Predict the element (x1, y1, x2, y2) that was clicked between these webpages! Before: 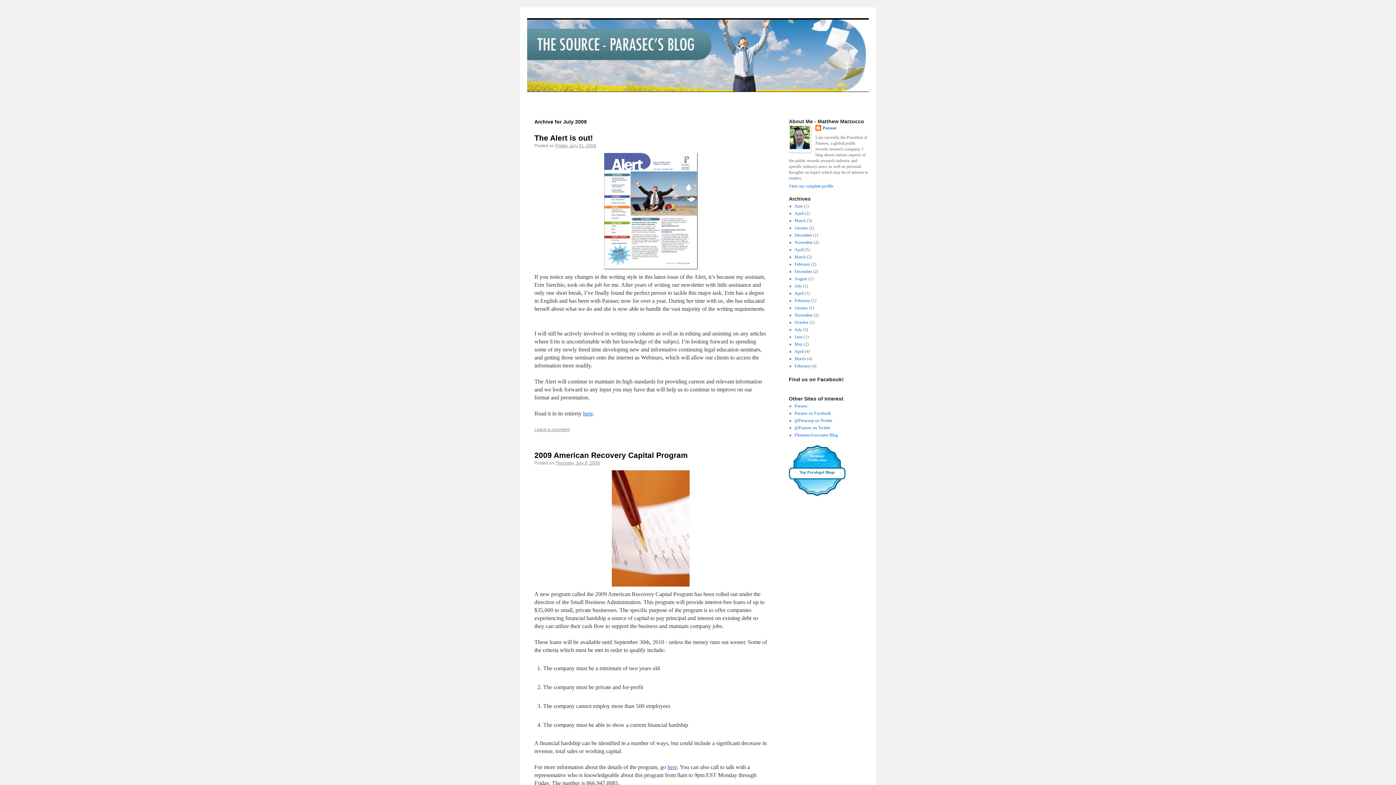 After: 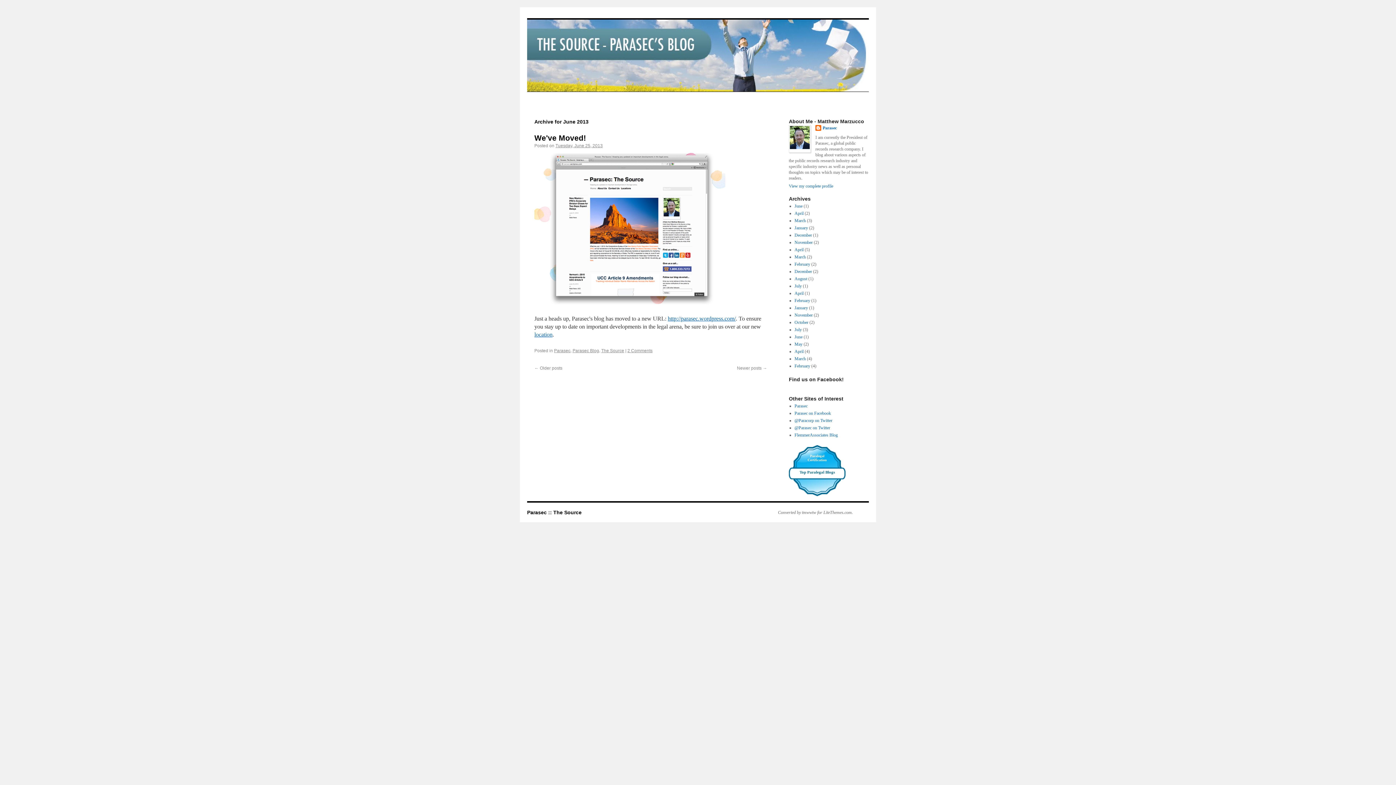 Action: bbox: (794, 203, 802, 208) label: June